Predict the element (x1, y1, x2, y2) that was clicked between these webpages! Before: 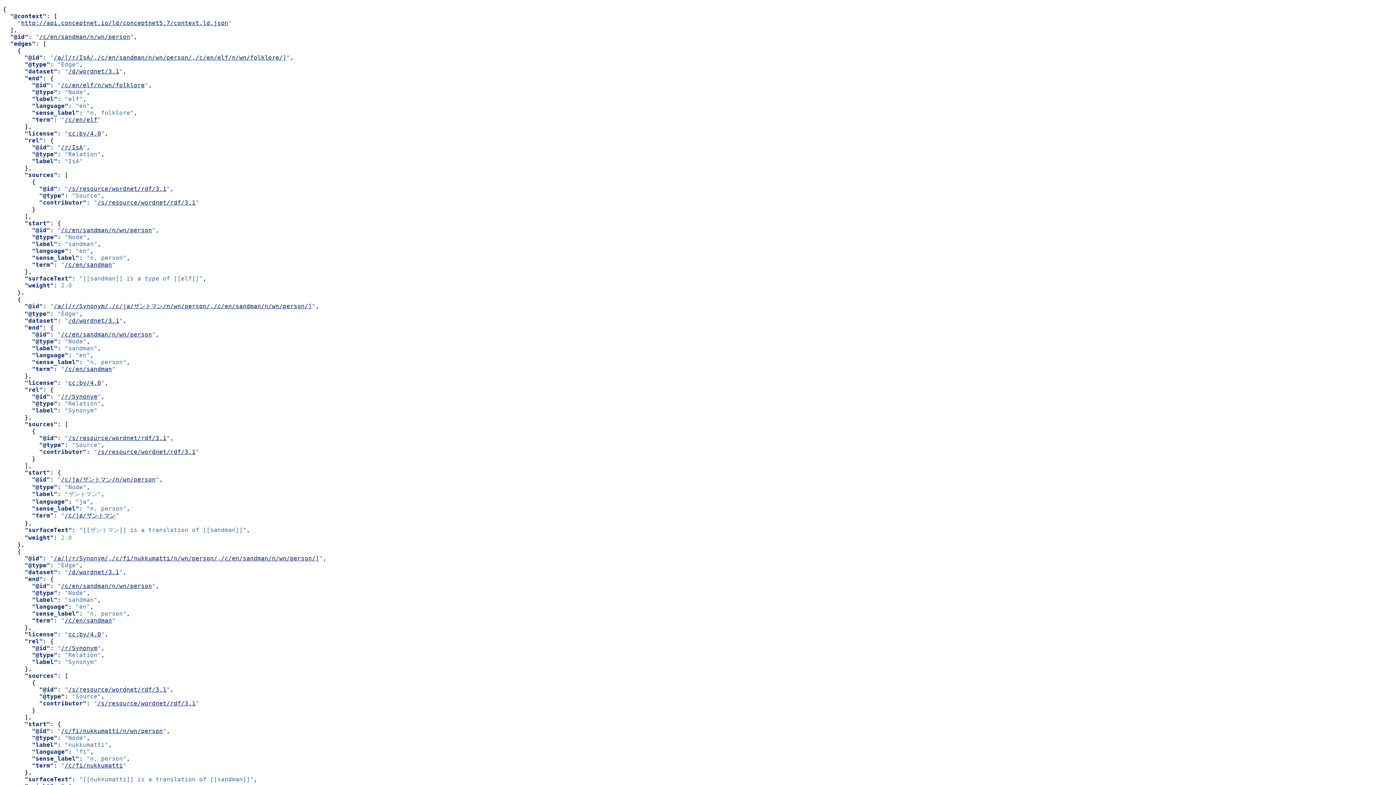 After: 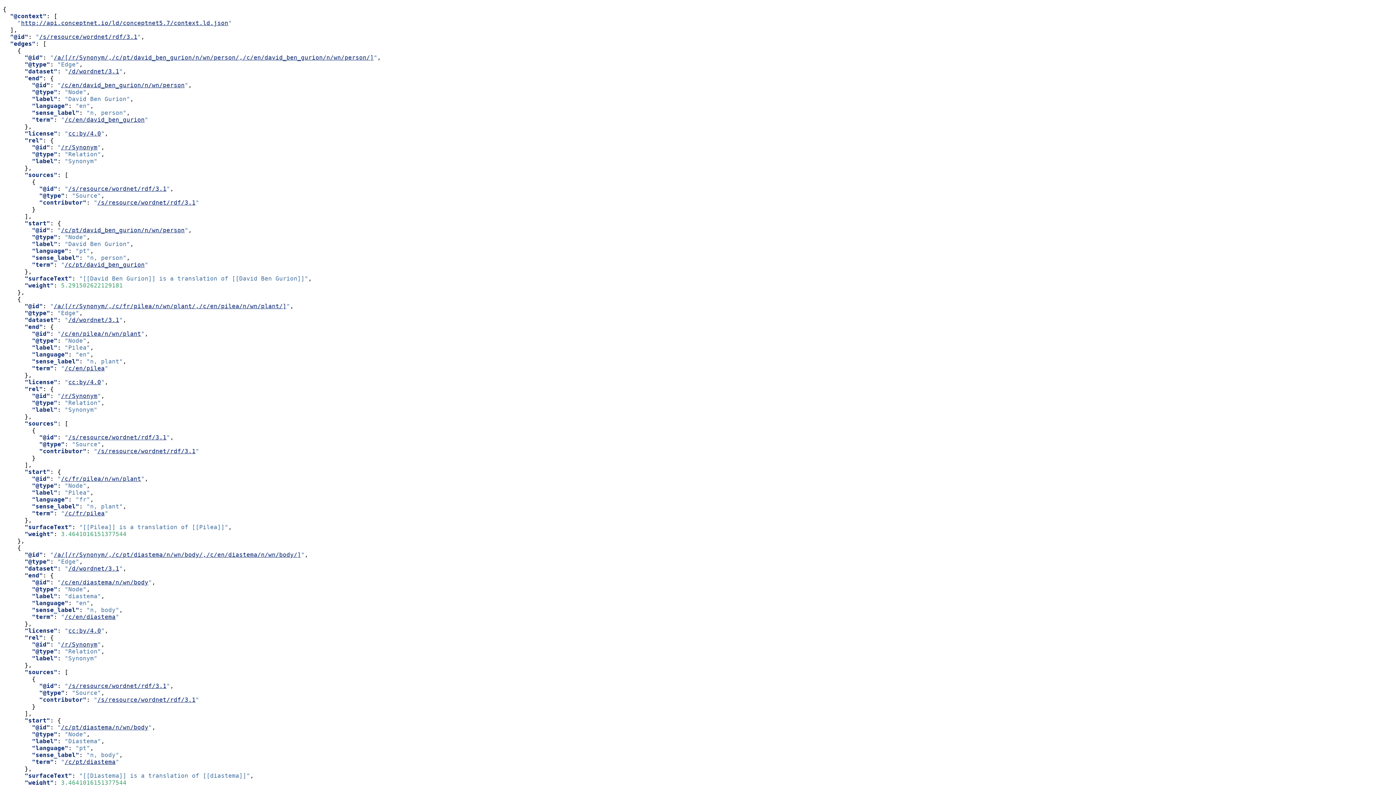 Action: label: /s/resource/wordnet/rdf/3.1 bbox: (68, 185, 166, 192)